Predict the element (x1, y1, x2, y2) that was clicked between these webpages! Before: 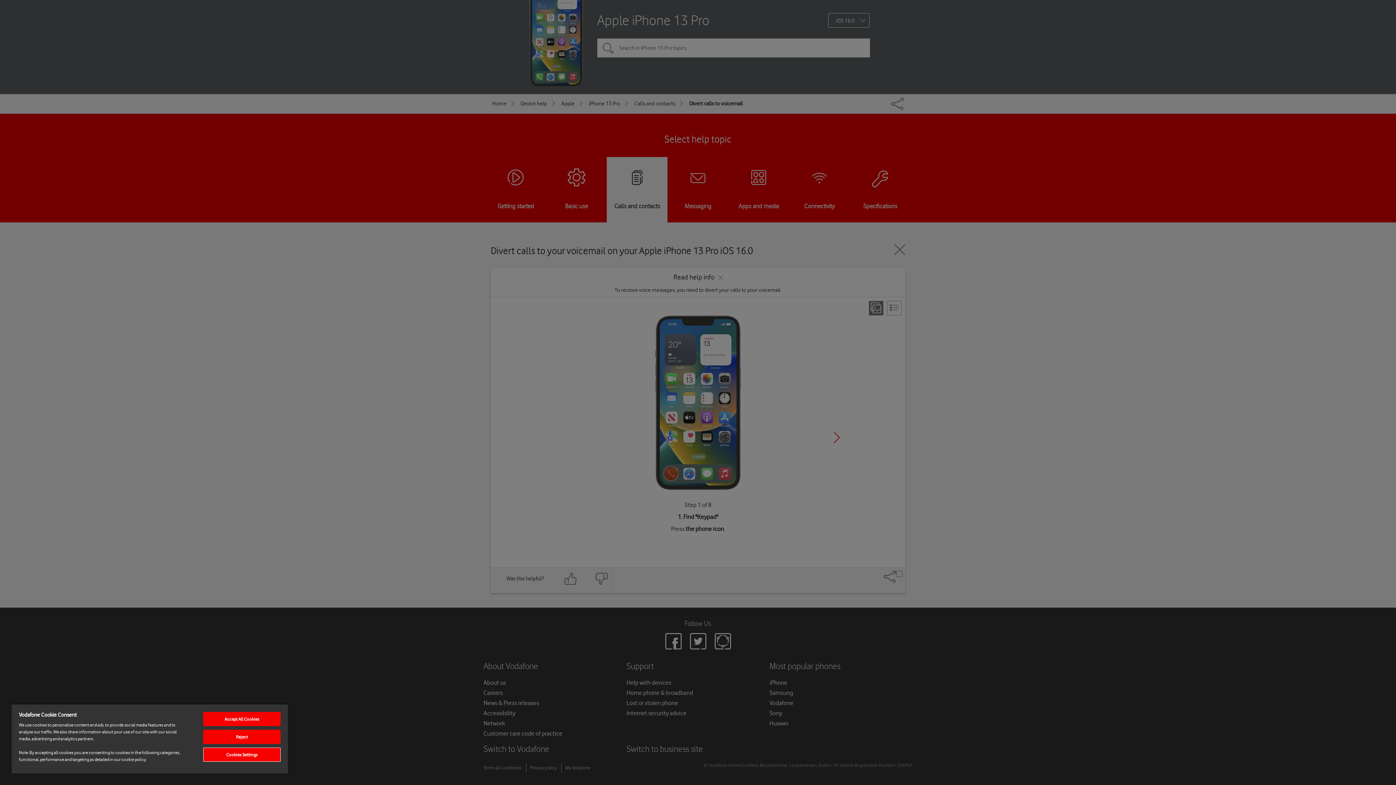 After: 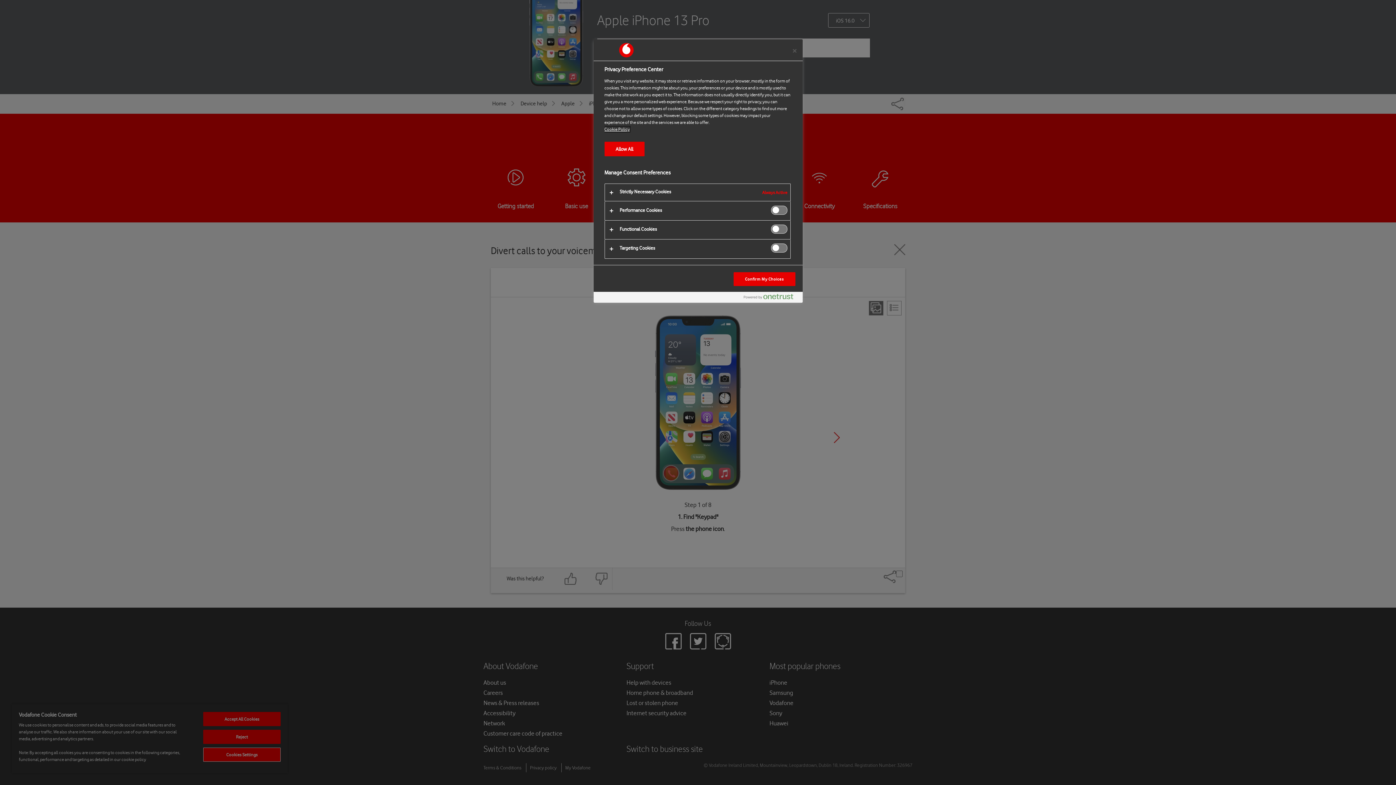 Action: bbox: (203, 748, 280, 762) label: Cookies Settings